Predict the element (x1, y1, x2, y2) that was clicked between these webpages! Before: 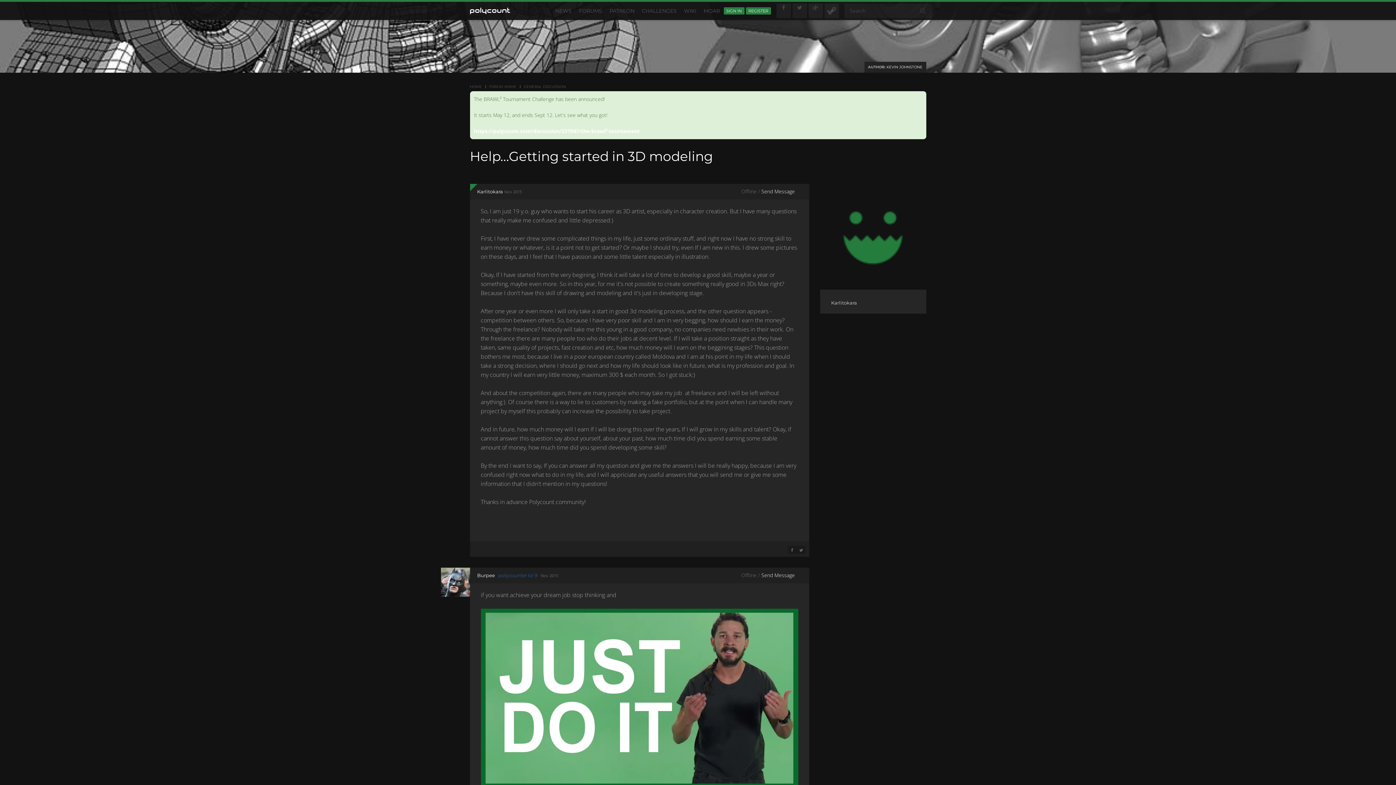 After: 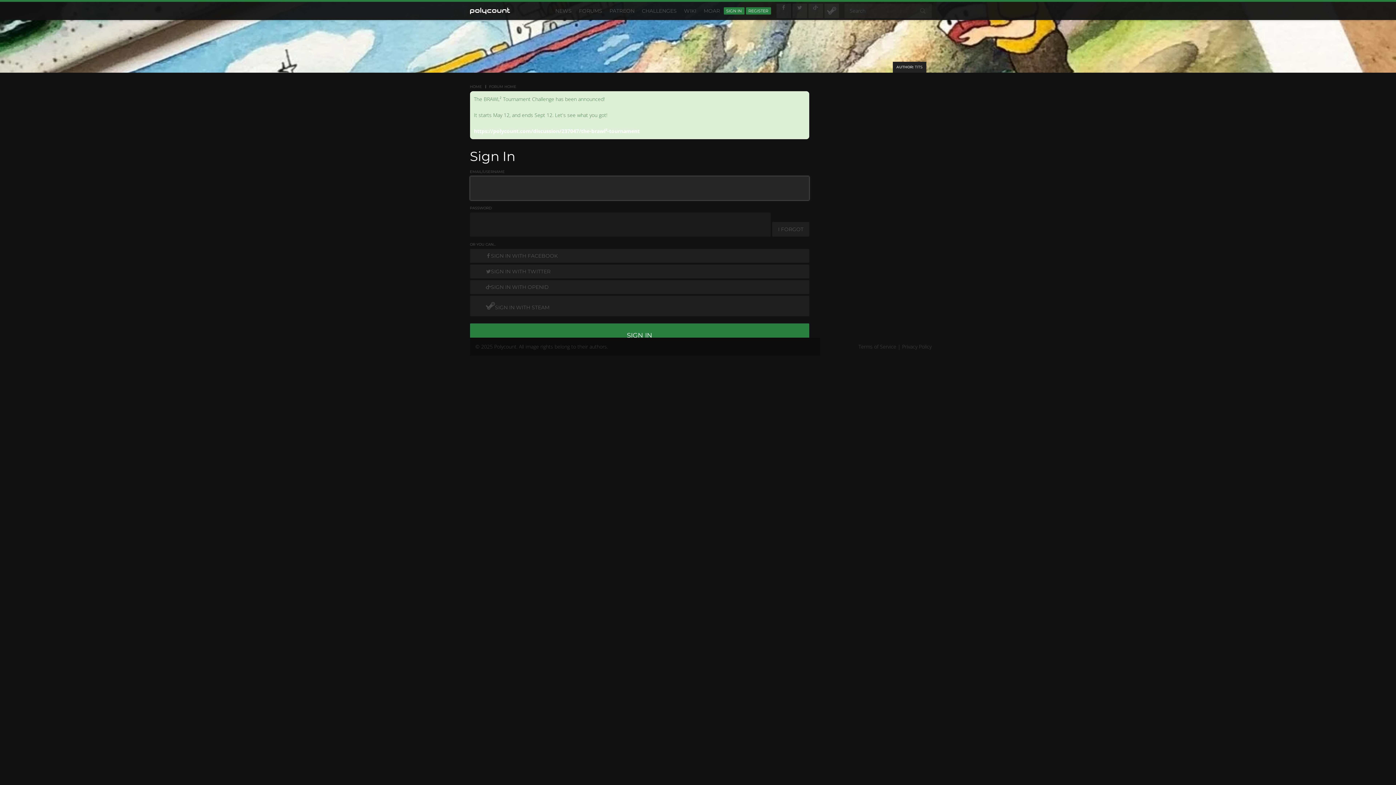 Action: bbox: (477, 188, 503, 194) label: Karlitokara